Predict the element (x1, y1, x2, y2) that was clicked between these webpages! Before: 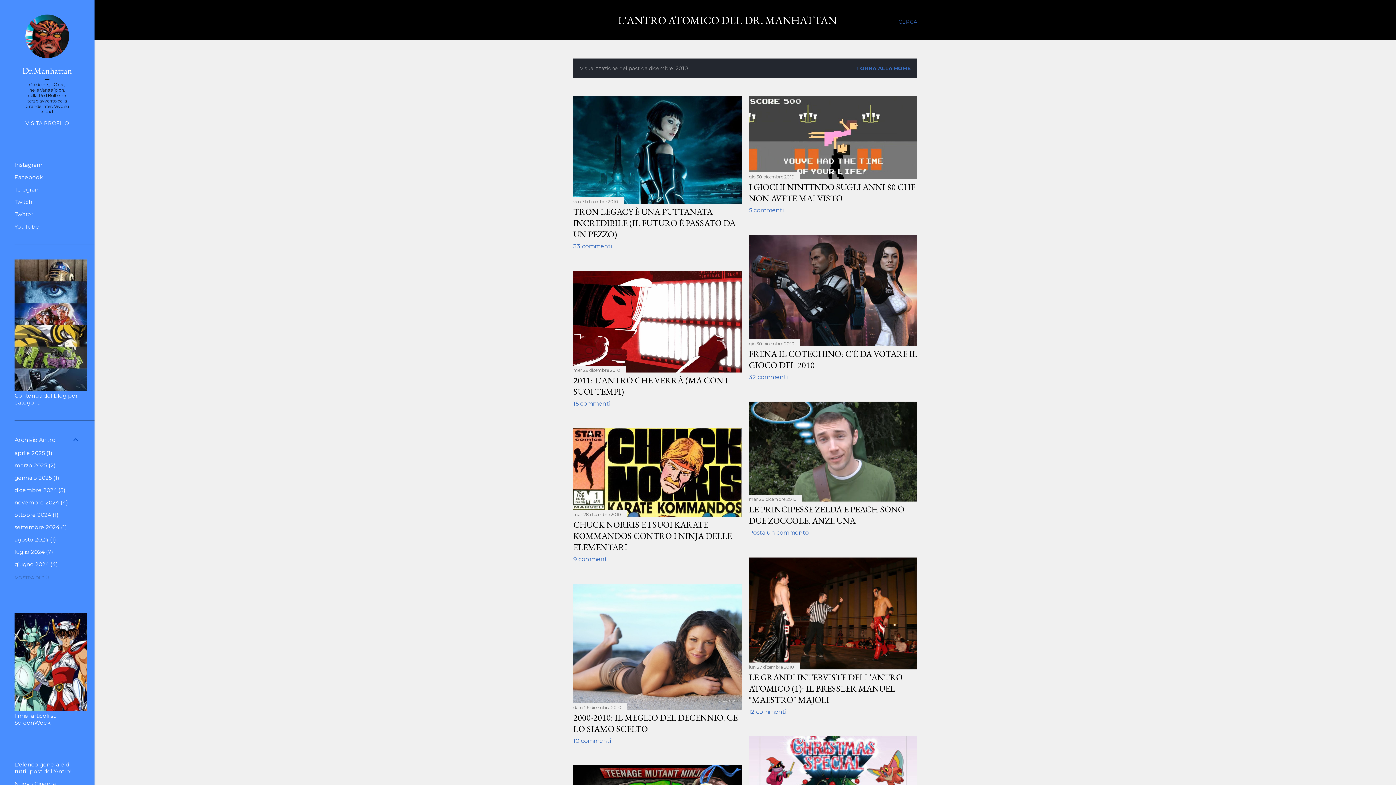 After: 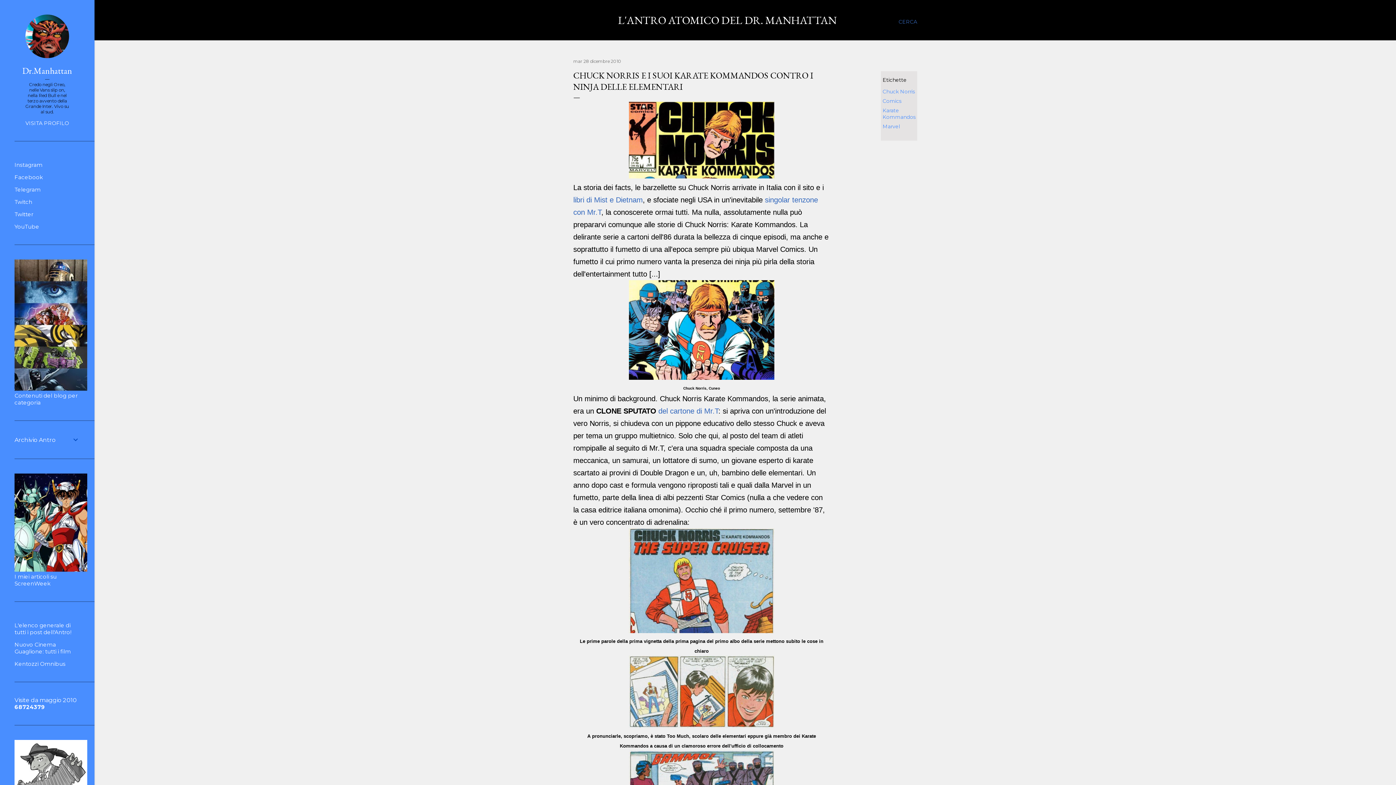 Action: bbox: (573, 509, 741, 519)